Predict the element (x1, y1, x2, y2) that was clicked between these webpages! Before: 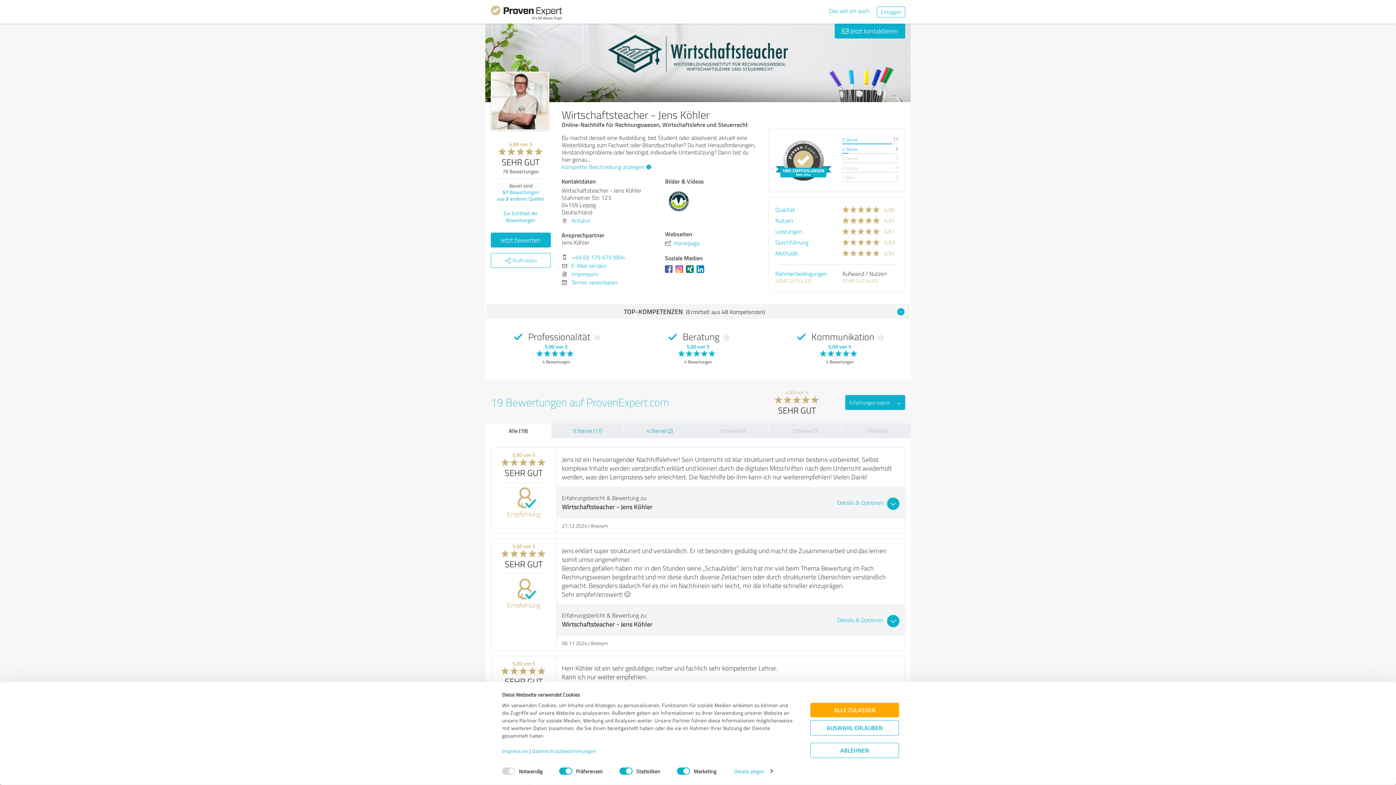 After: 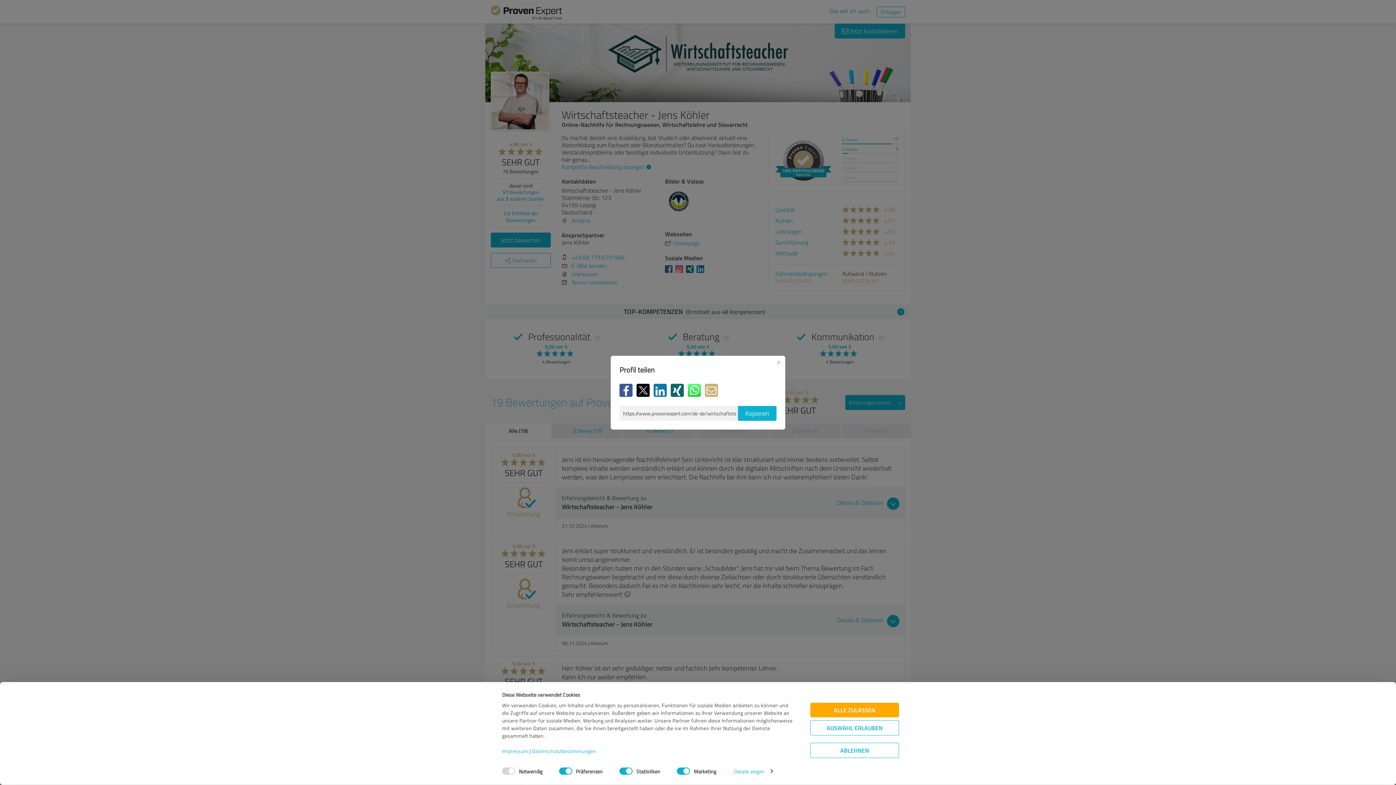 Action: bbox: (490, 253, 550, 268) label: Profil teilen